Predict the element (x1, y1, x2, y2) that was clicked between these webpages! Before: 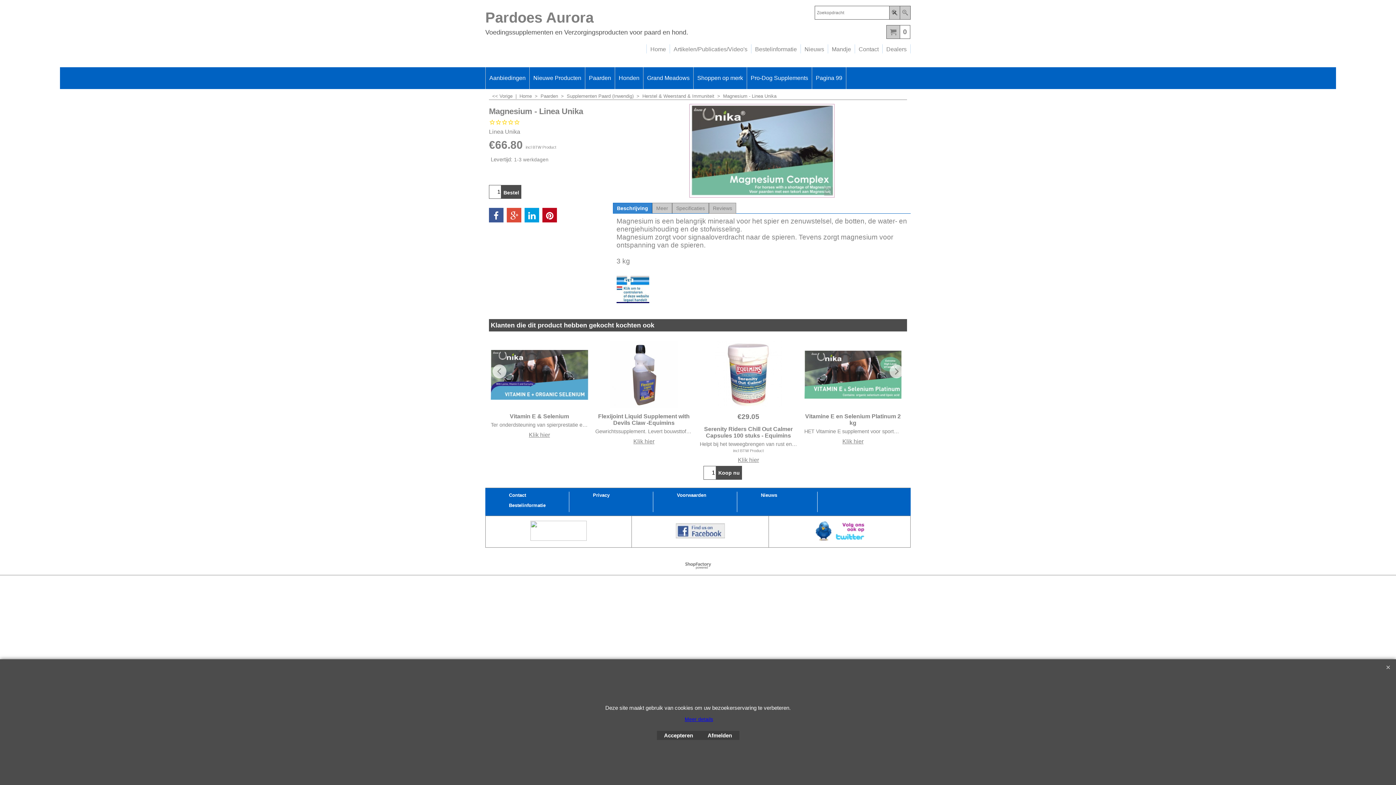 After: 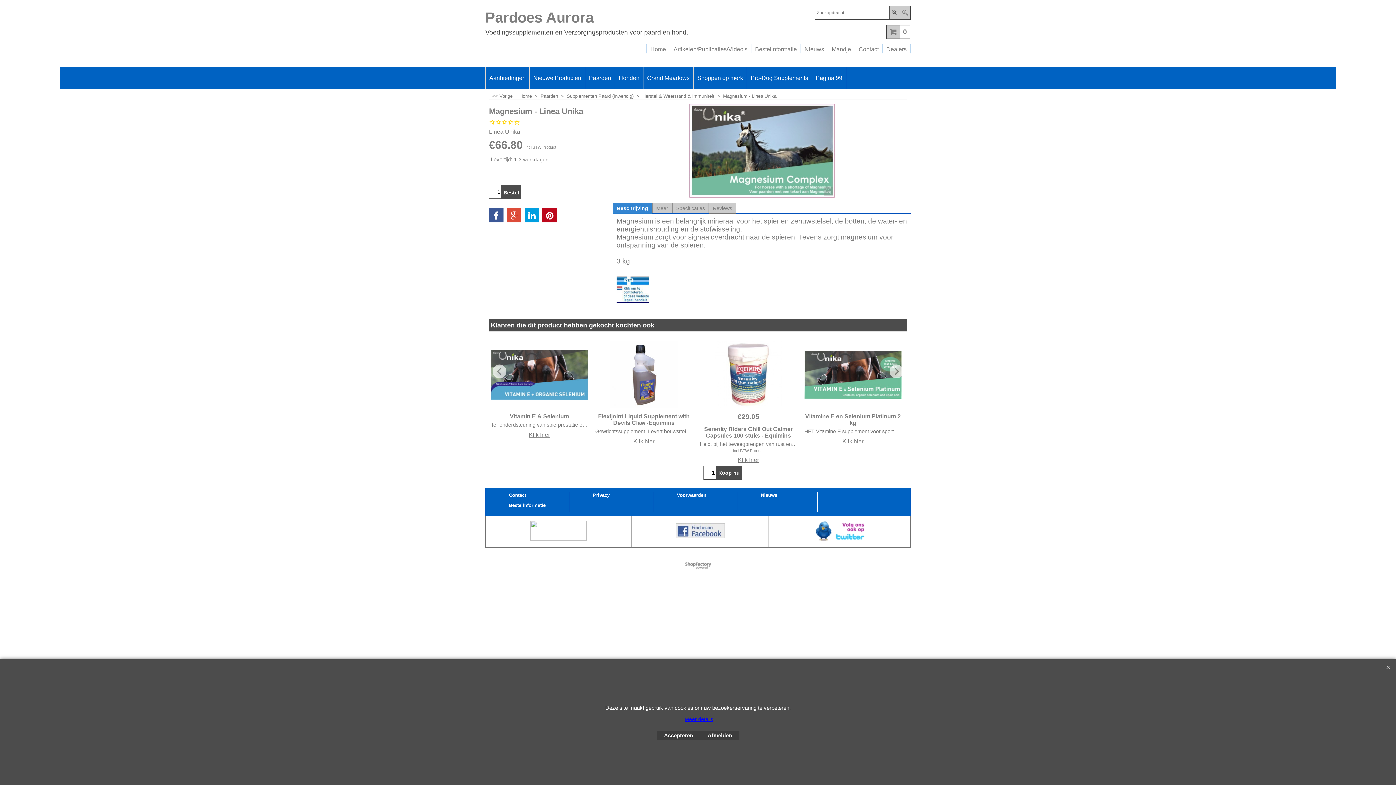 Action: bbox: (900, 6, 910, 19)